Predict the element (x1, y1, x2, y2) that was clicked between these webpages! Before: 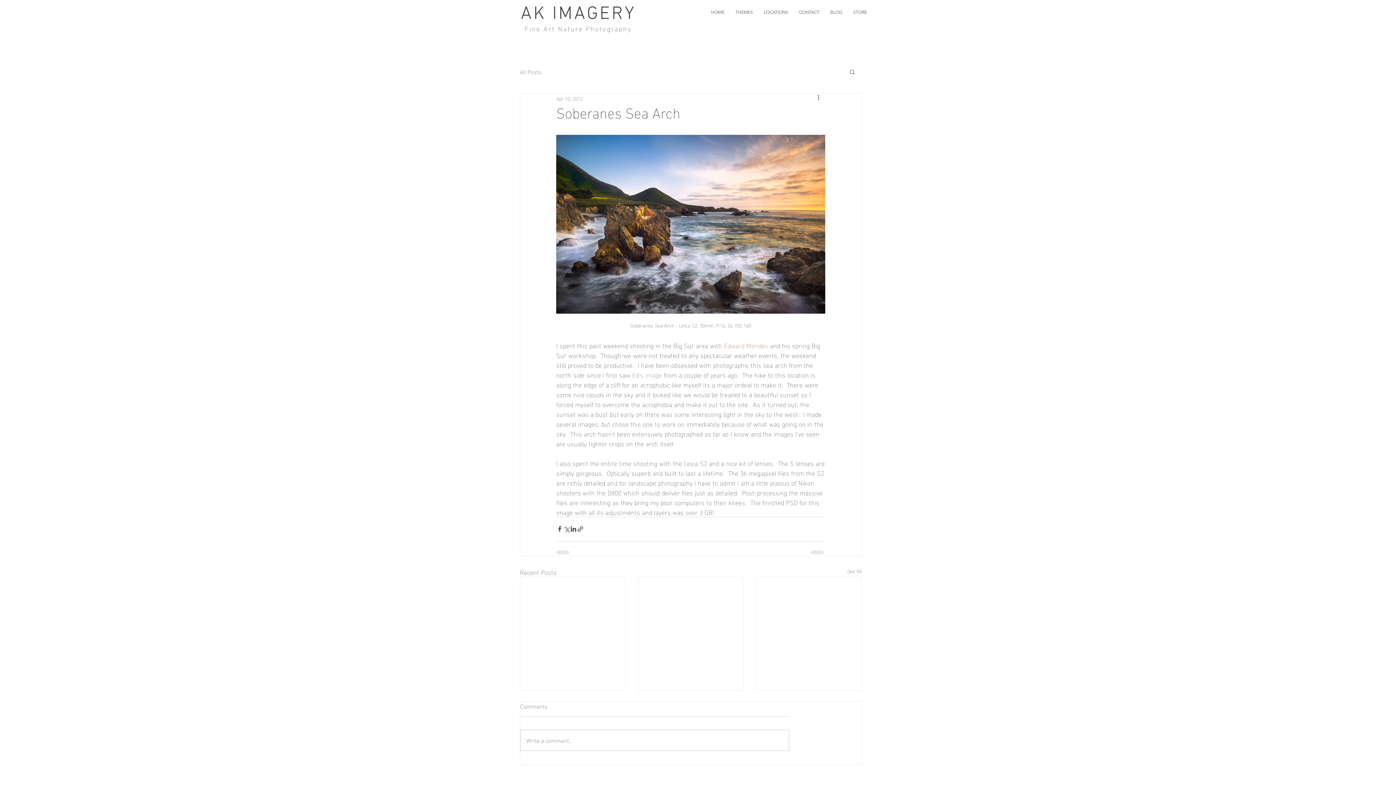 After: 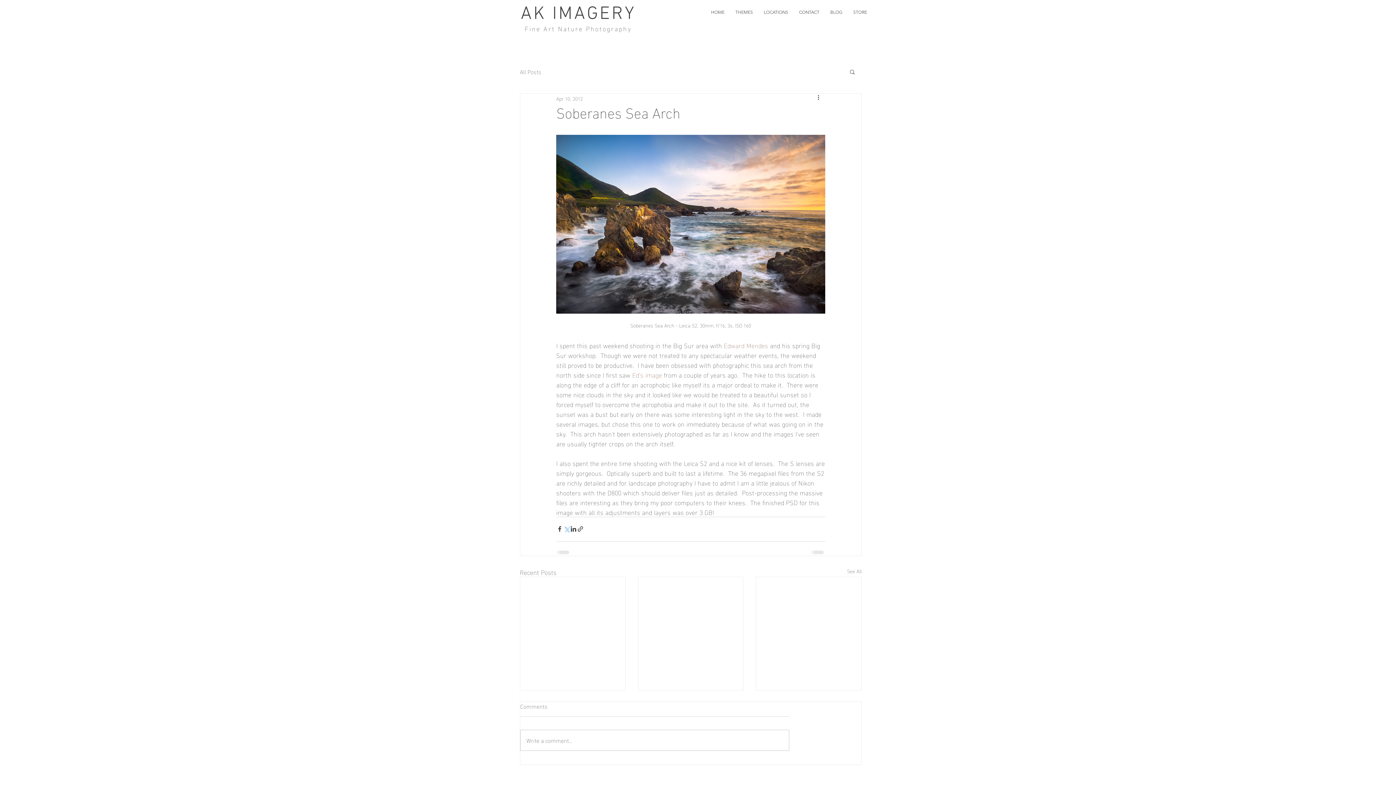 Action: label: Share via X (Twitter) bbox: (563, 525, 570, 532)